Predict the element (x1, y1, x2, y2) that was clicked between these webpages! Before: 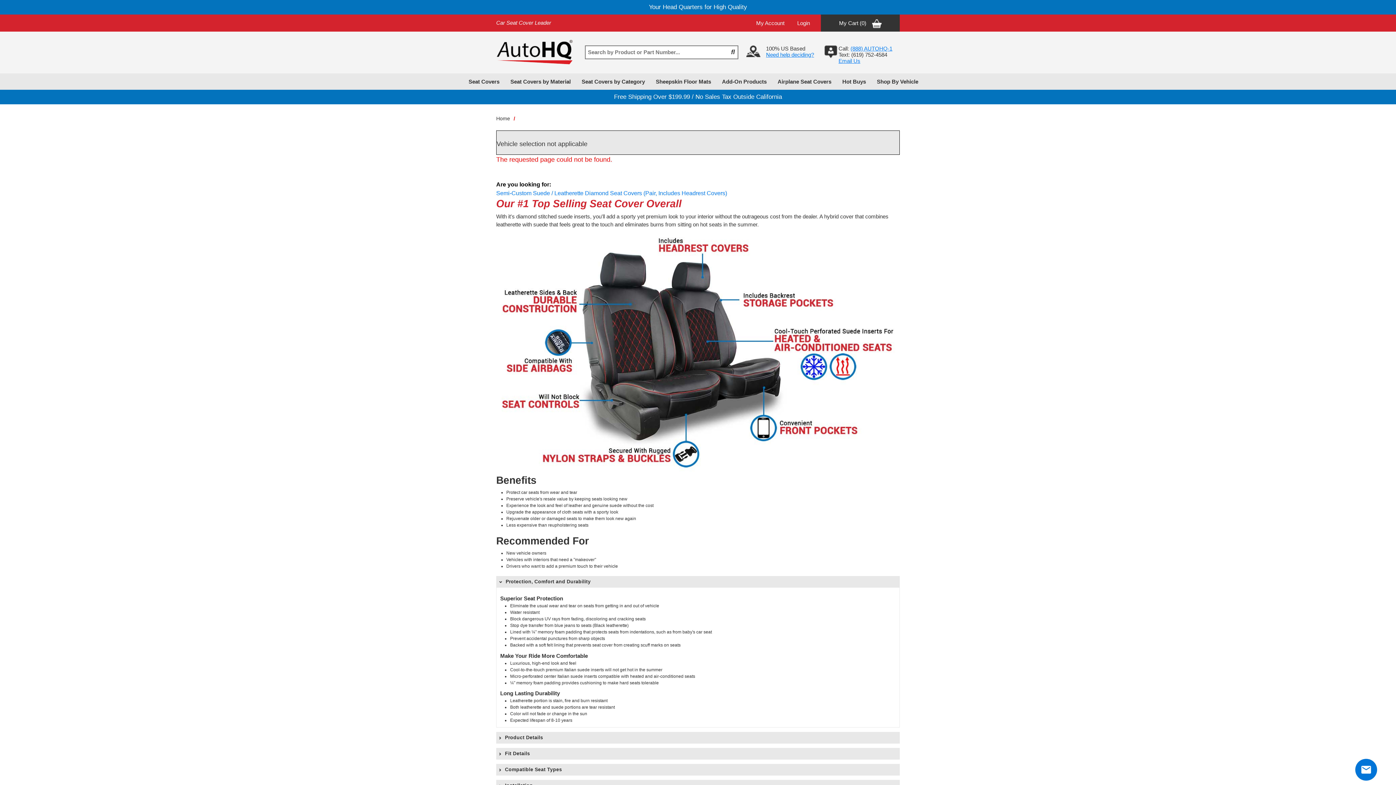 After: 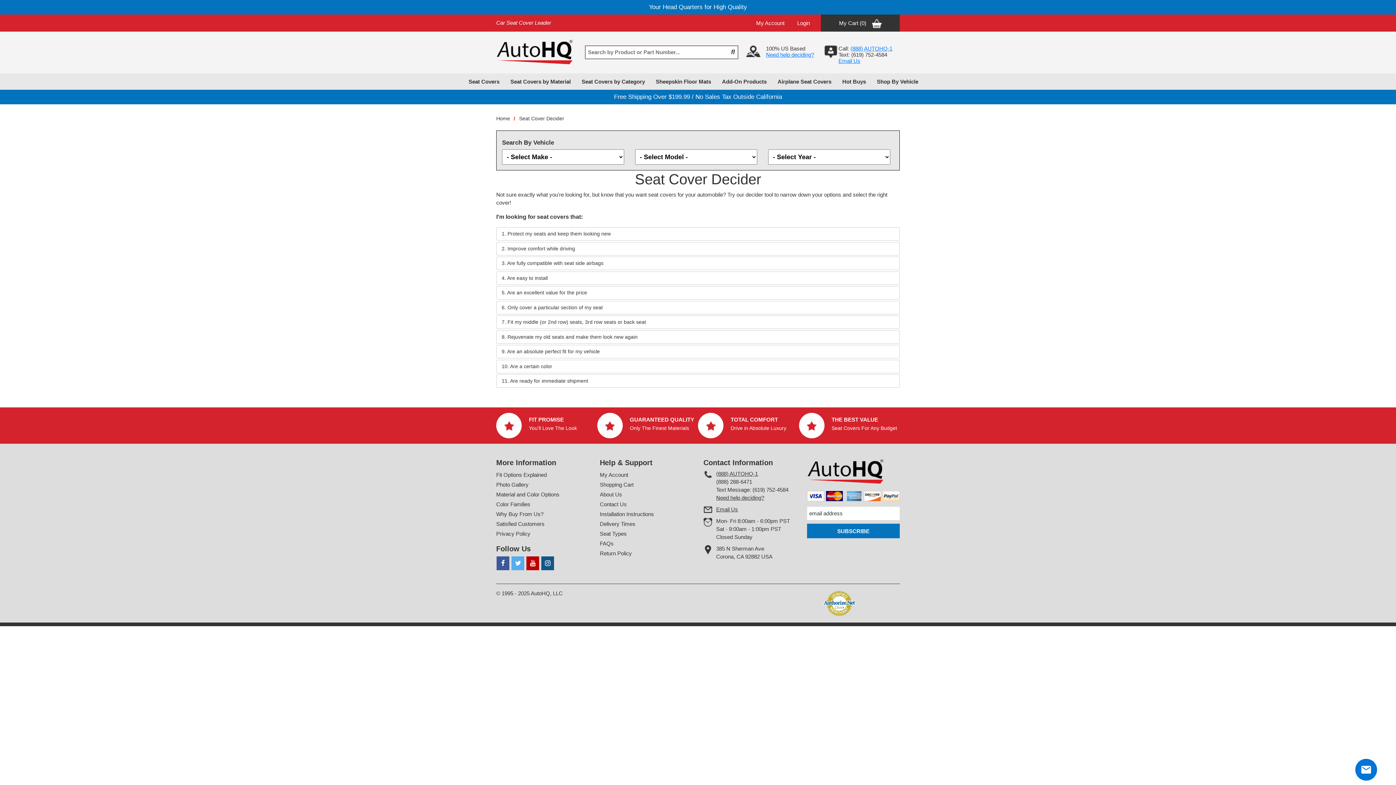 Action: label: Need help deciding? bbox: (766, 51, 814, 57)